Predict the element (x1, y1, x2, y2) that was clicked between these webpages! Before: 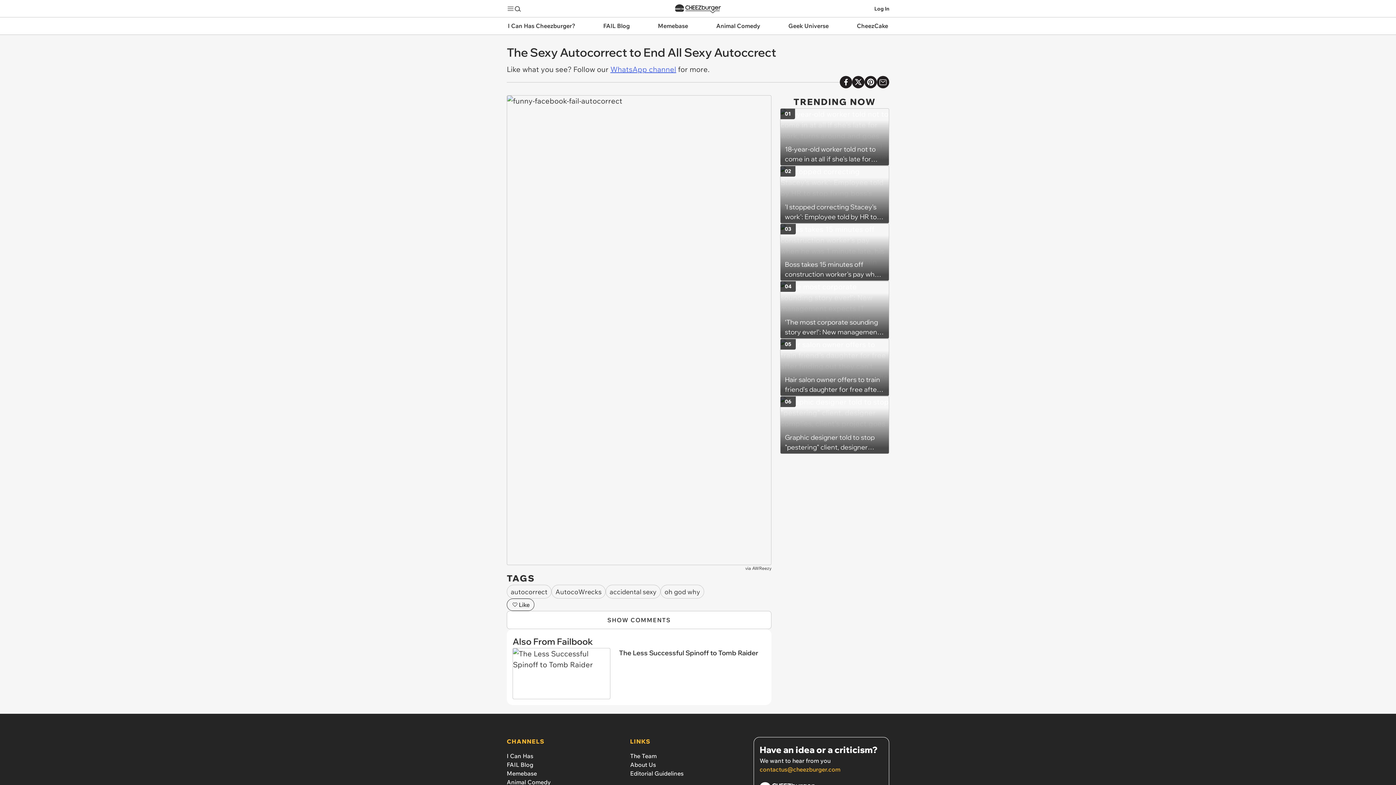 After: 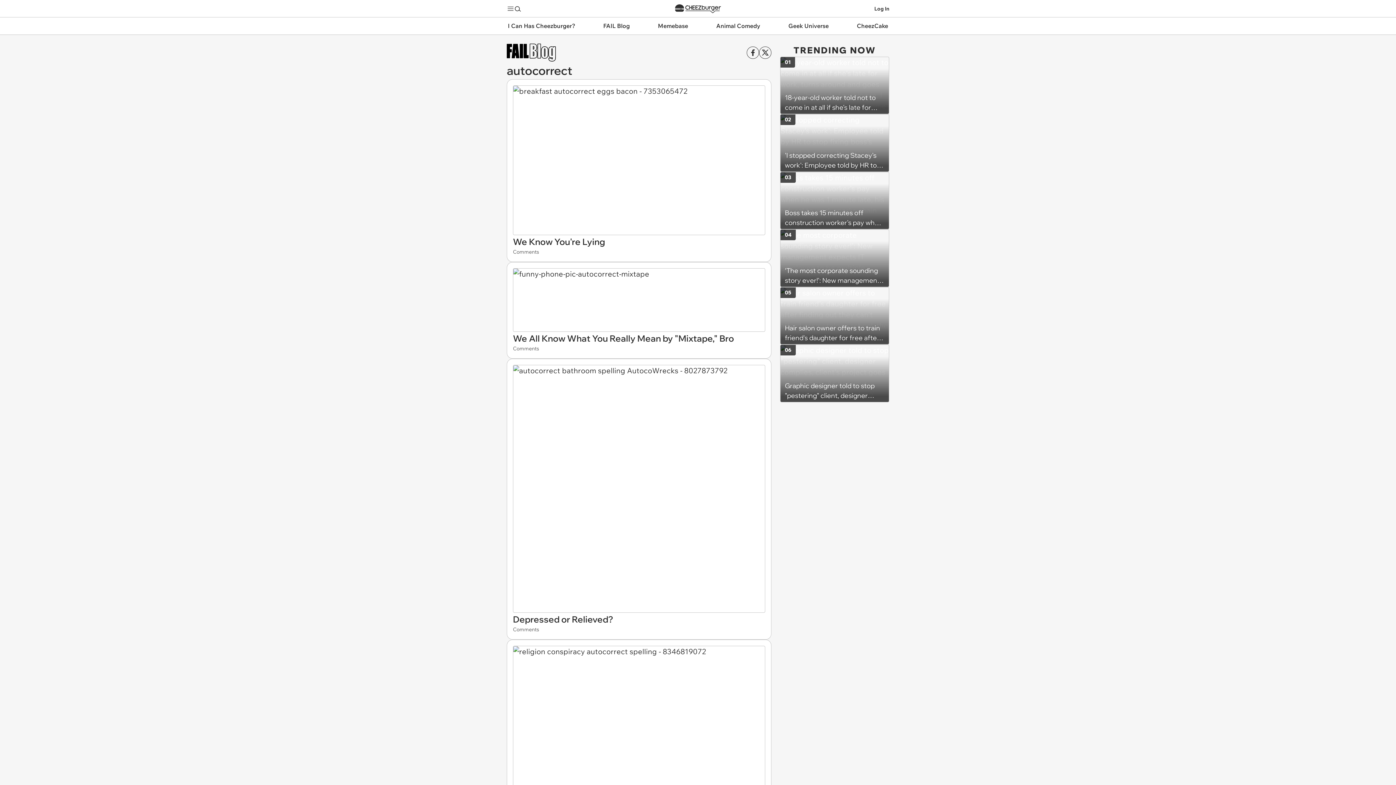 Action: bbox: (506, 585, 551, 599) label: autocorrect